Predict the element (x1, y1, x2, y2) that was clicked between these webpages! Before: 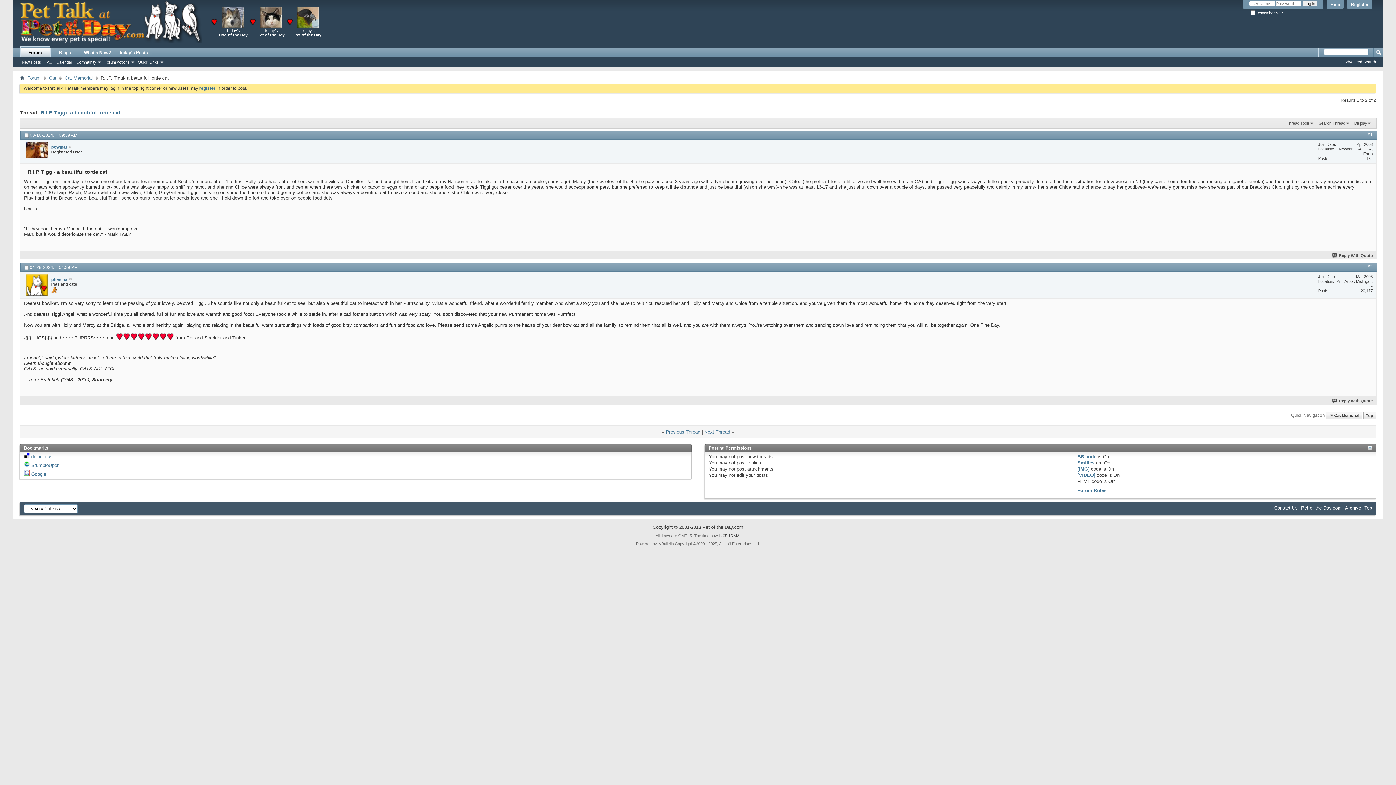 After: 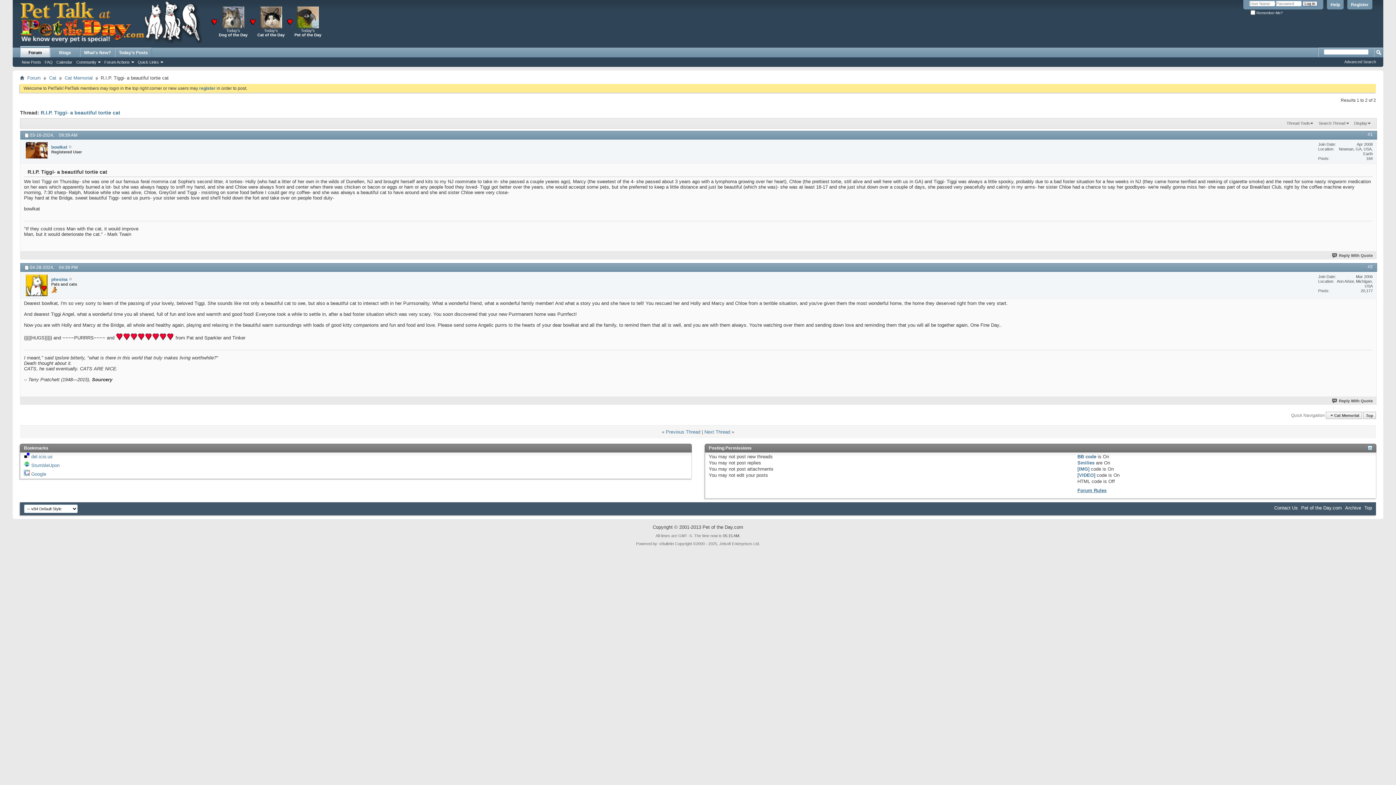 Action: label: Forum Rules bbox: (1077, 488, 1106, 493)